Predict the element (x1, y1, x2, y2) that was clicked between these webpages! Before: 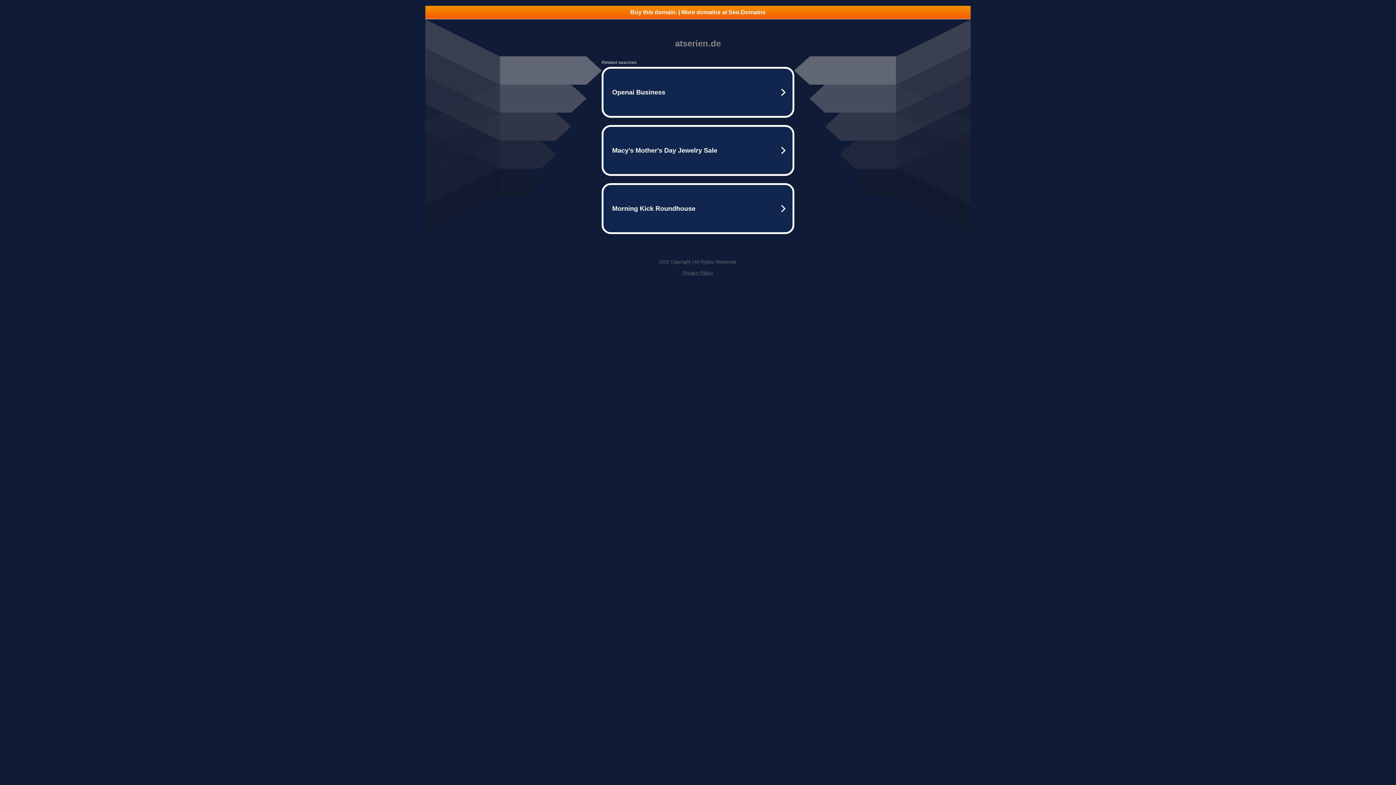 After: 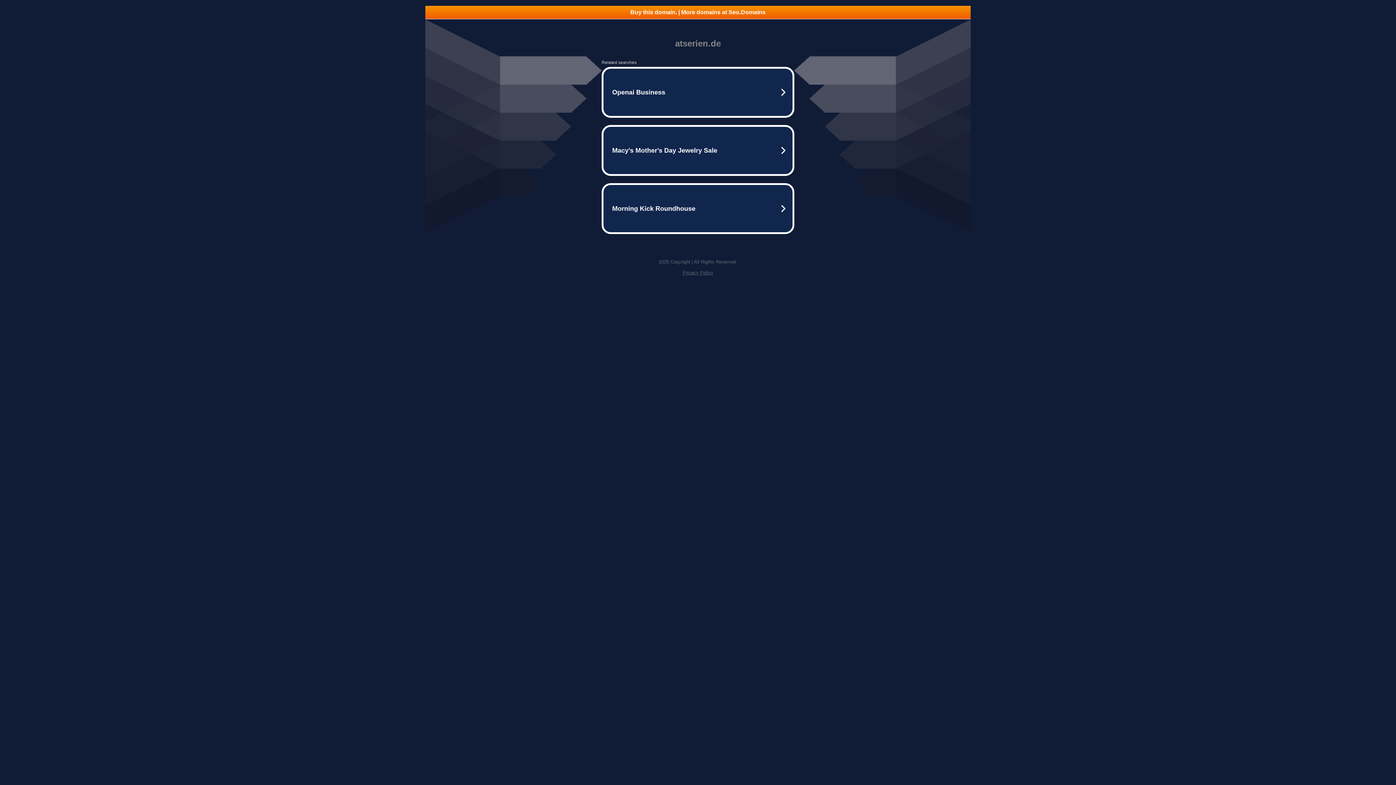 Action: label: Privacy Policy bbox: (682, 270, 713, 275)